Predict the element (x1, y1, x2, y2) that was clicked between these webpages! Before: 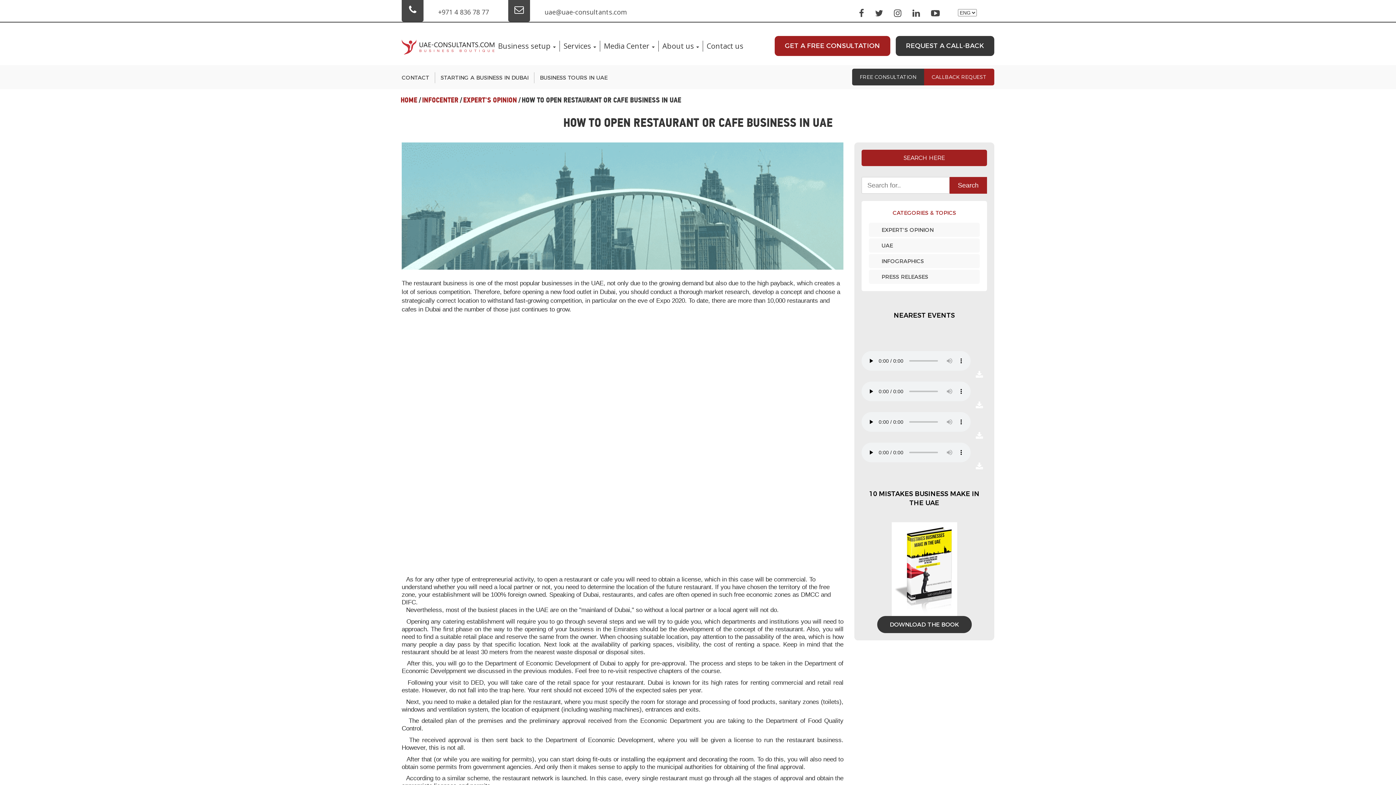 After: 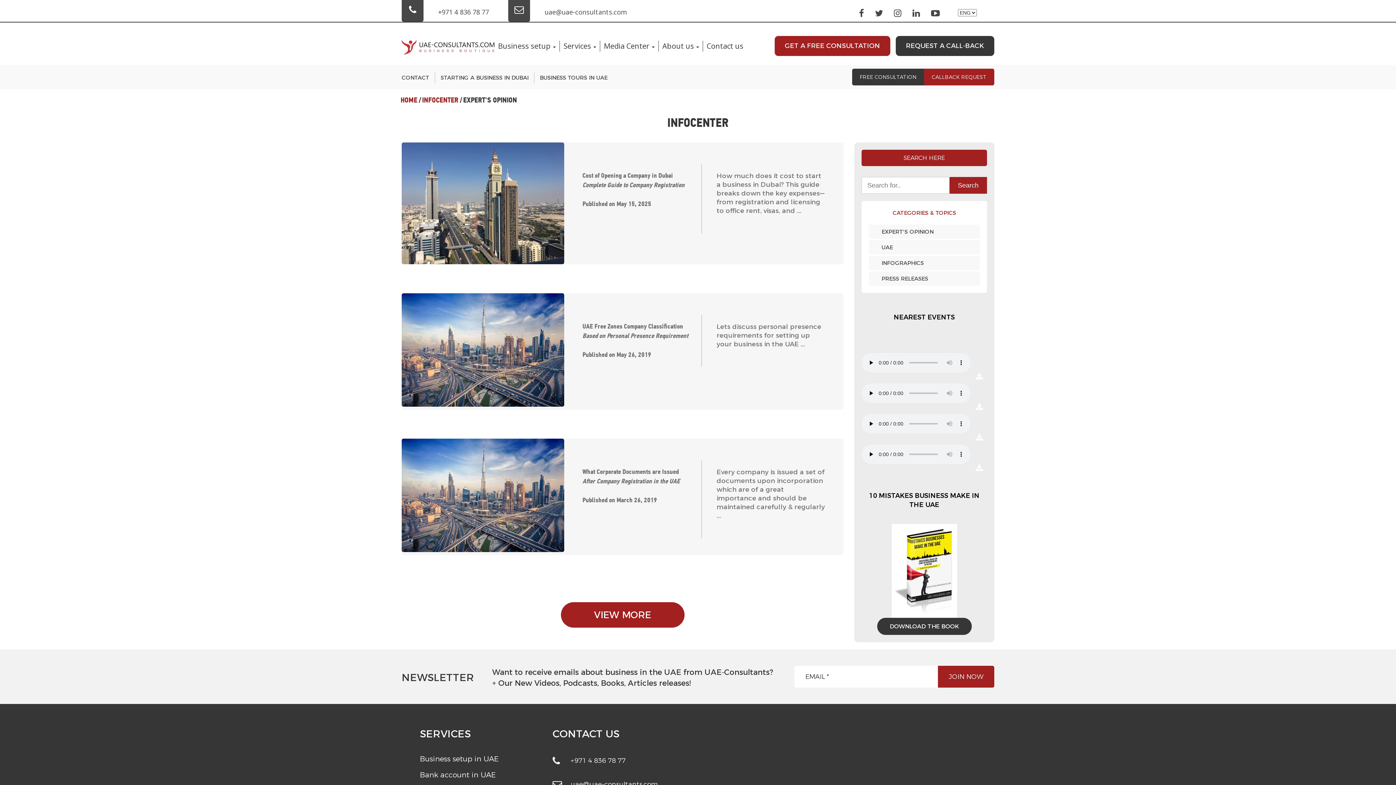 Action: label: EXPERT'S OPINION bbox: (464, 97, 517, 104)